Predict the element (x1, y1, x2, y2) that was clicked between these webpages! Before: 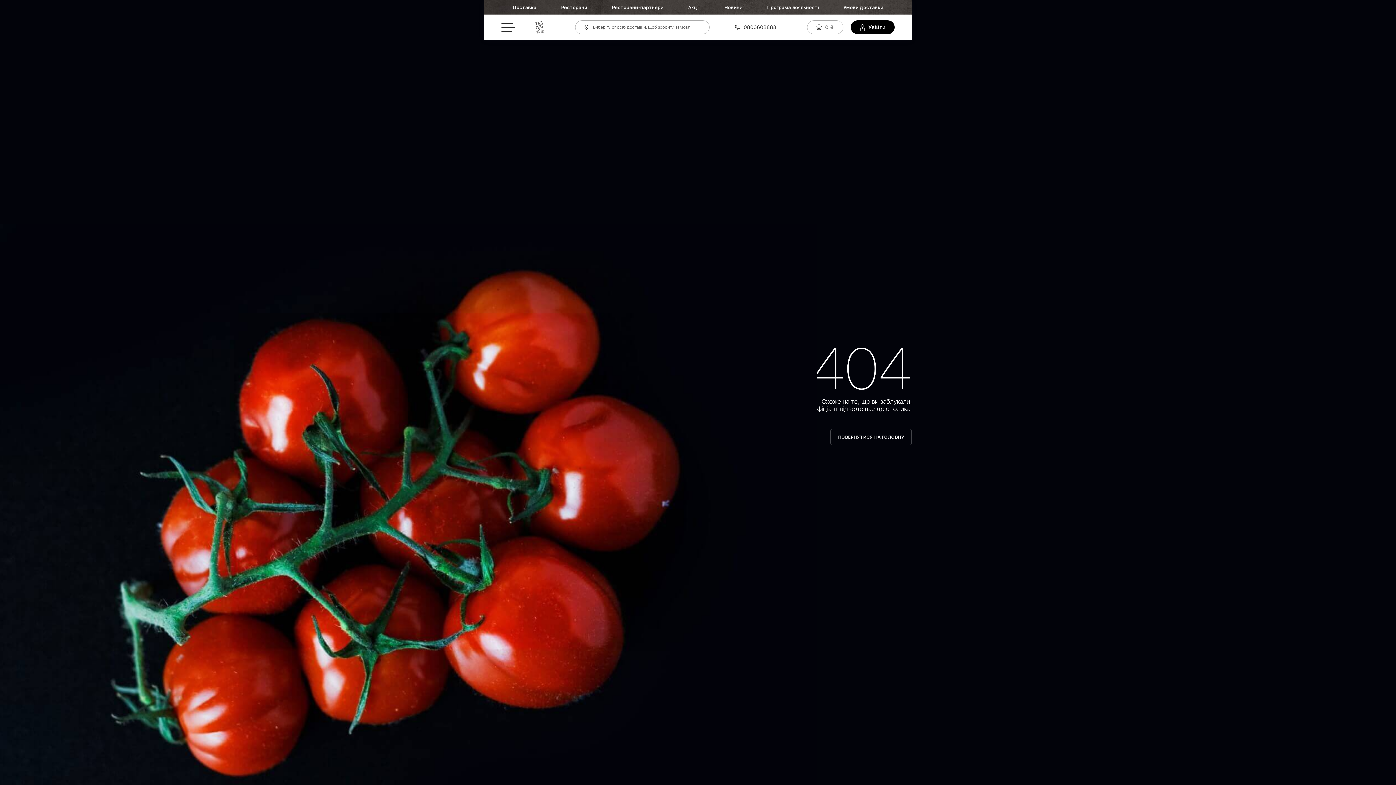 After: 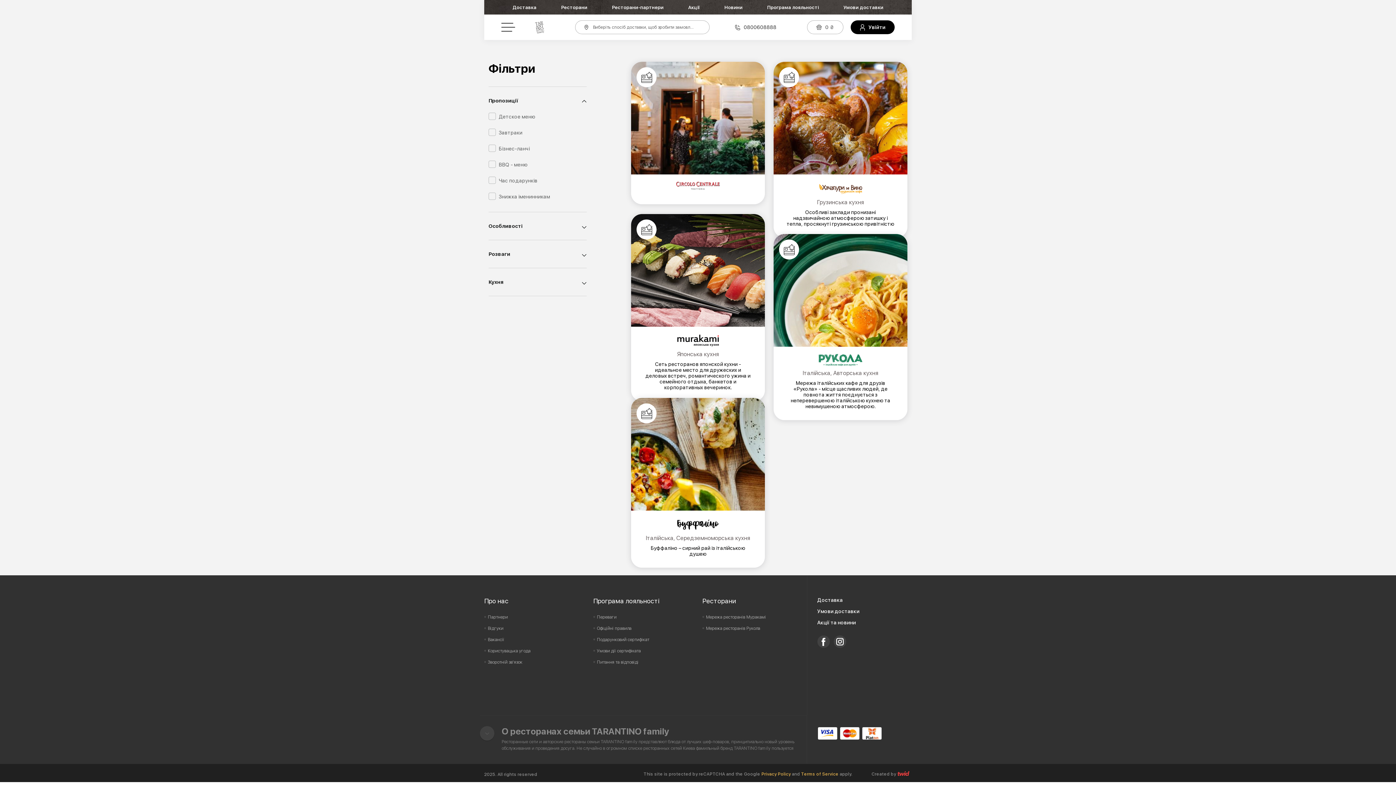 Action: bbox: (561, 4, 587, 10) label: Ресторани